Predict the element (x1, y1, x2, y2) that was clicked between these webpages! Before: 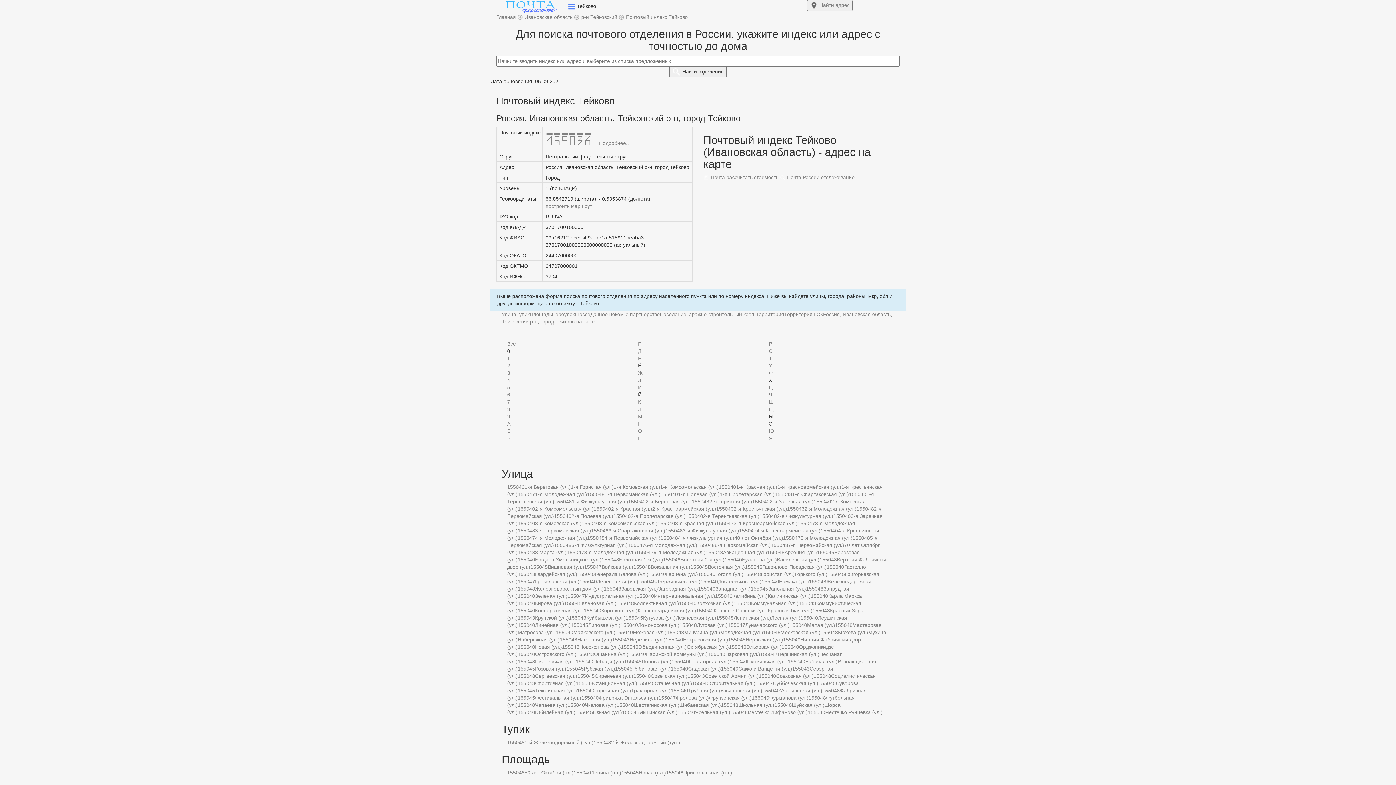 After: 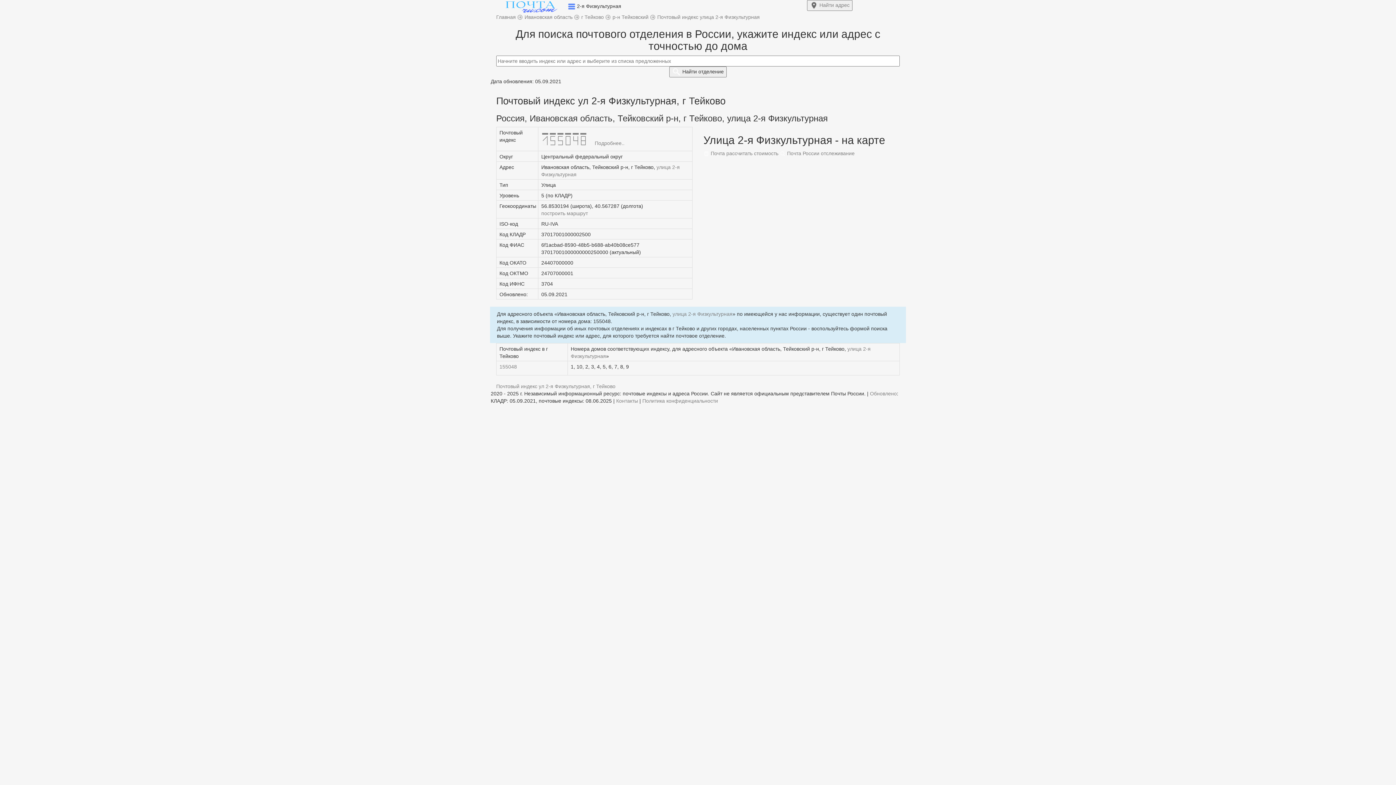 Action: label: 2-я Физкультурная (ул.) bbox: (777, 513, 833, 519)